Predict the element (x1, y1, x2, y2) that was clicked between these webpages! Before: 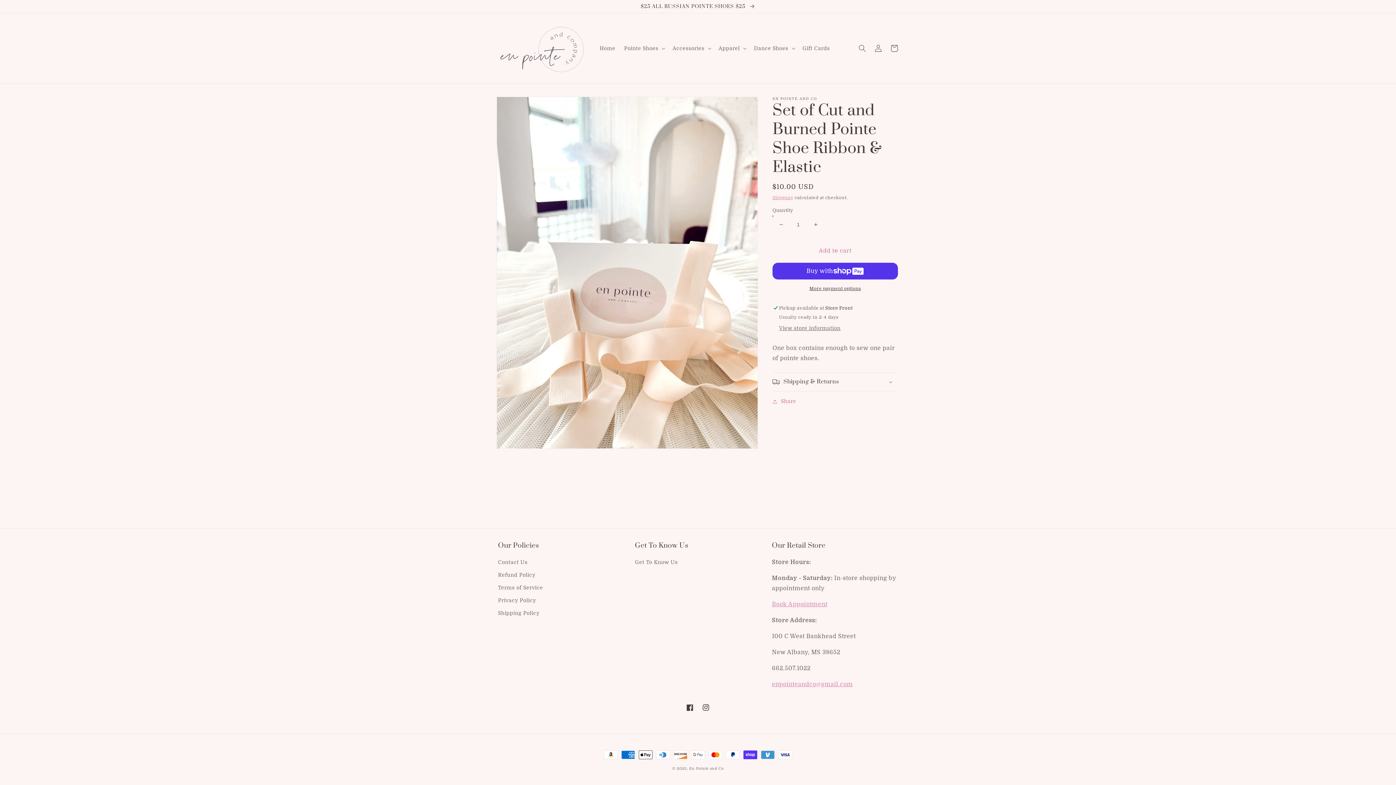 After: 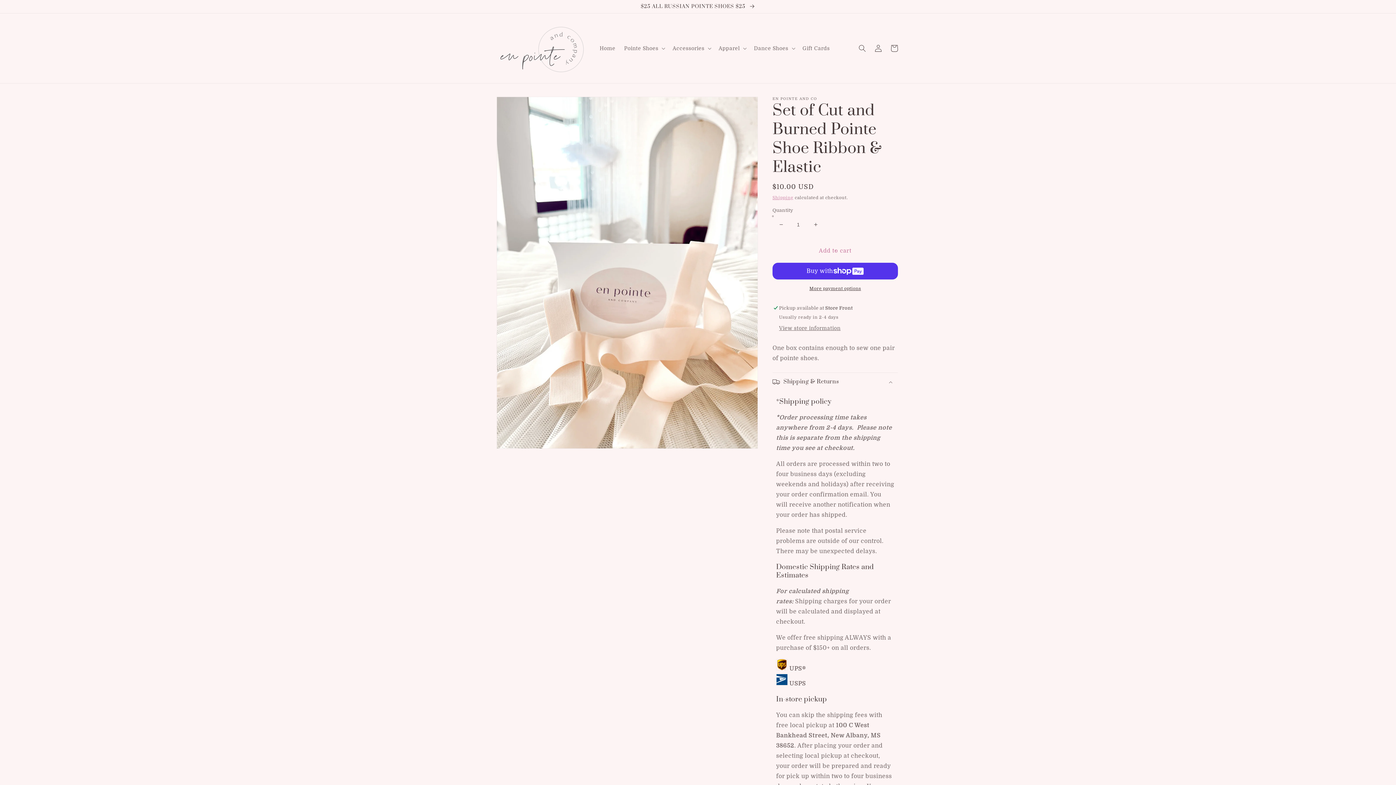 Action: label: Shipping & Returns bbox: (772, 373, 898, 391)